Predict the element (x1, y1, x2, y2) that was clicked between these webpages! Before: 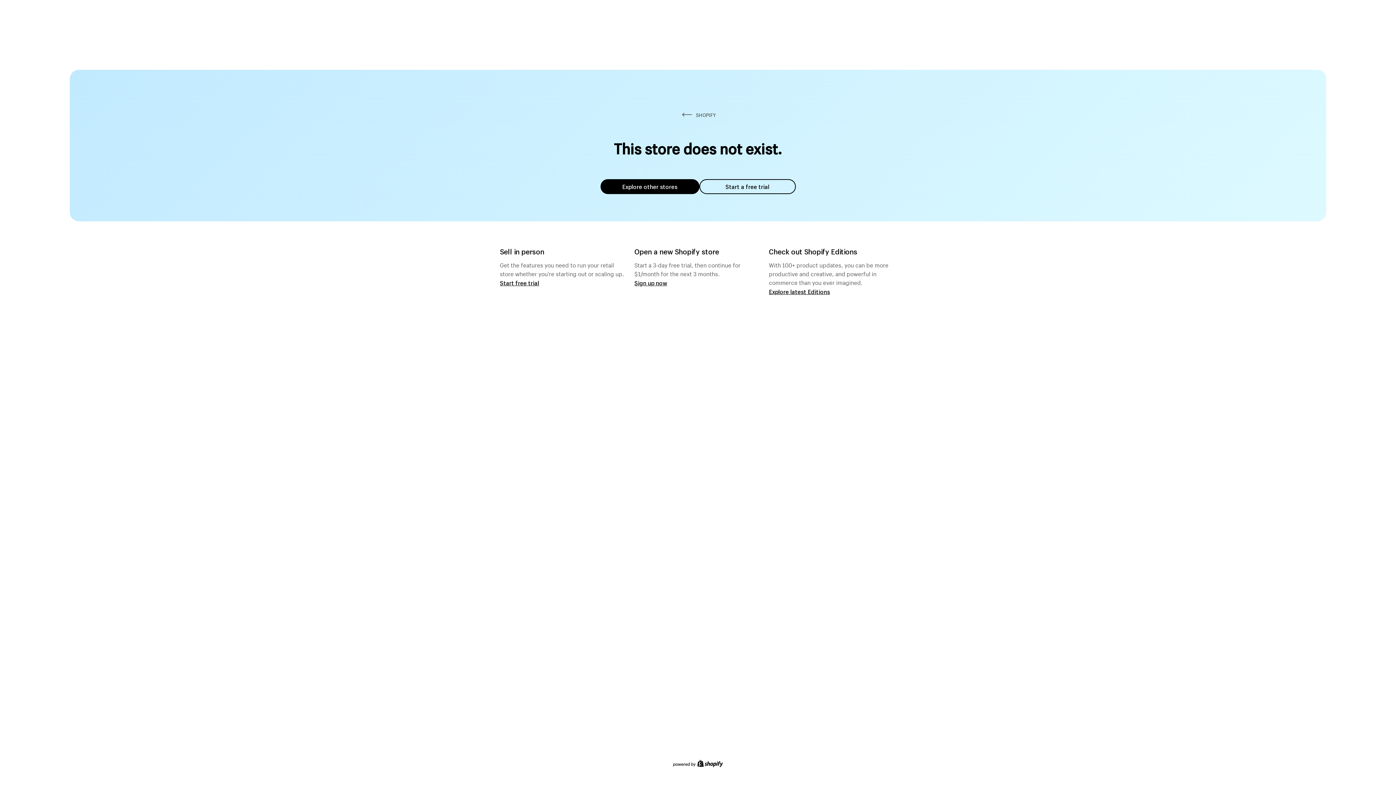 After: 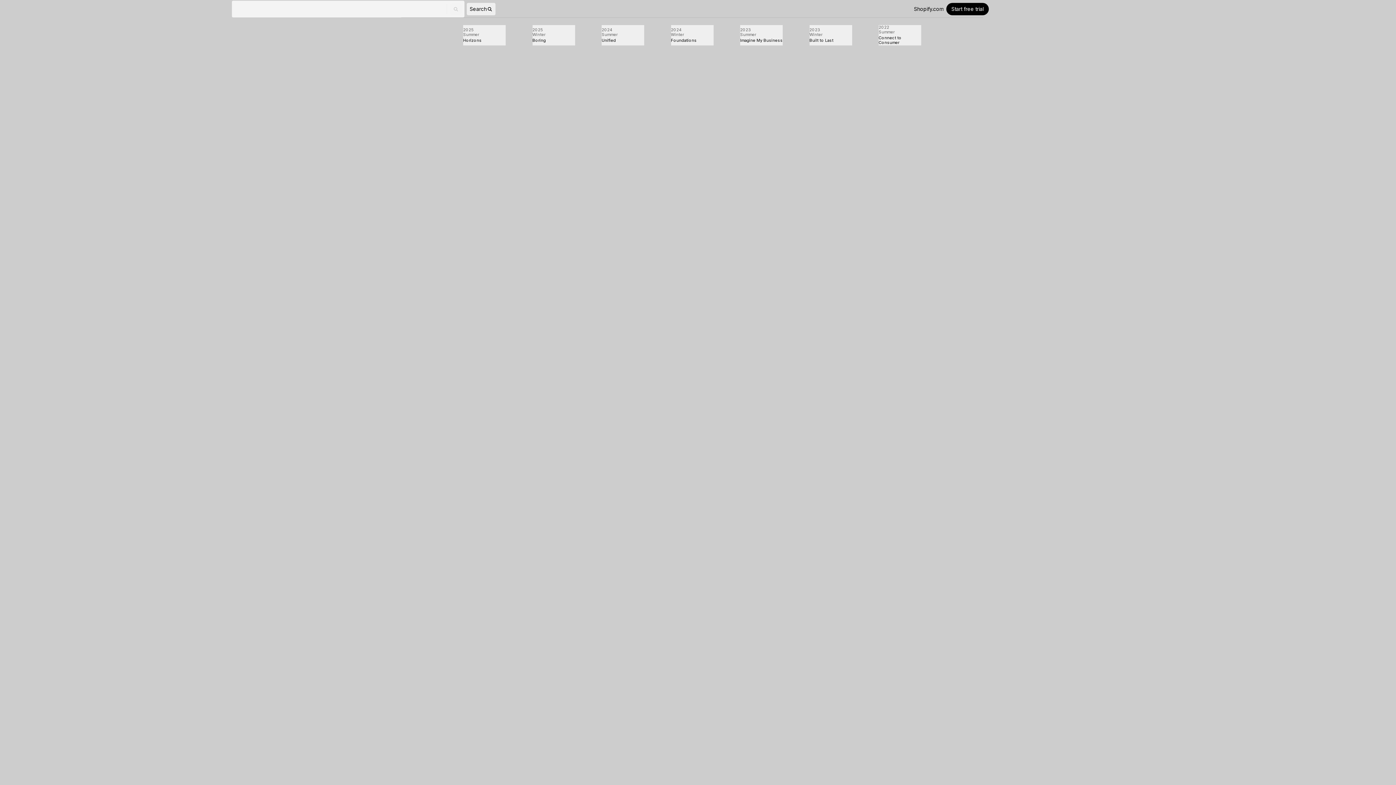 Action: label: Explore latest Editions bbox: (769, 287, 830, 295)